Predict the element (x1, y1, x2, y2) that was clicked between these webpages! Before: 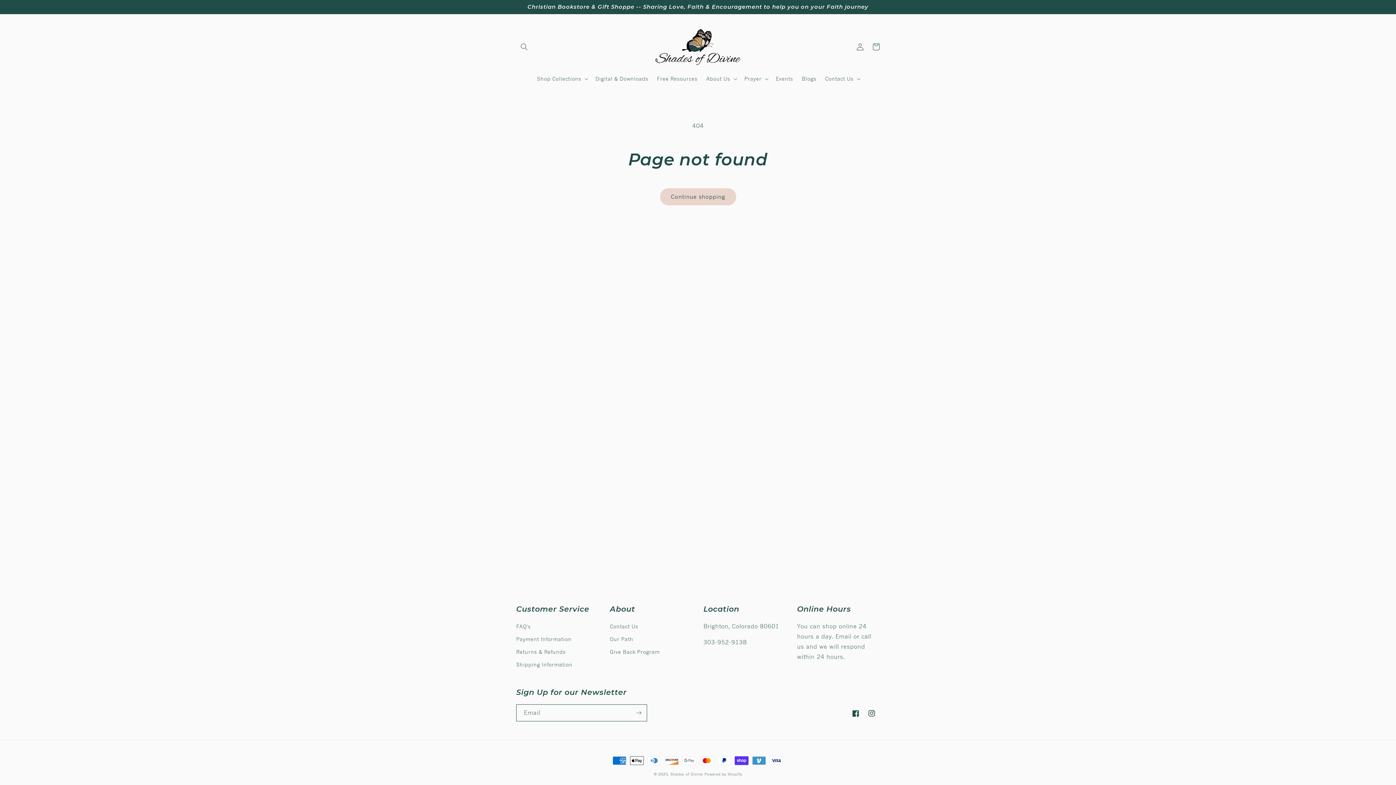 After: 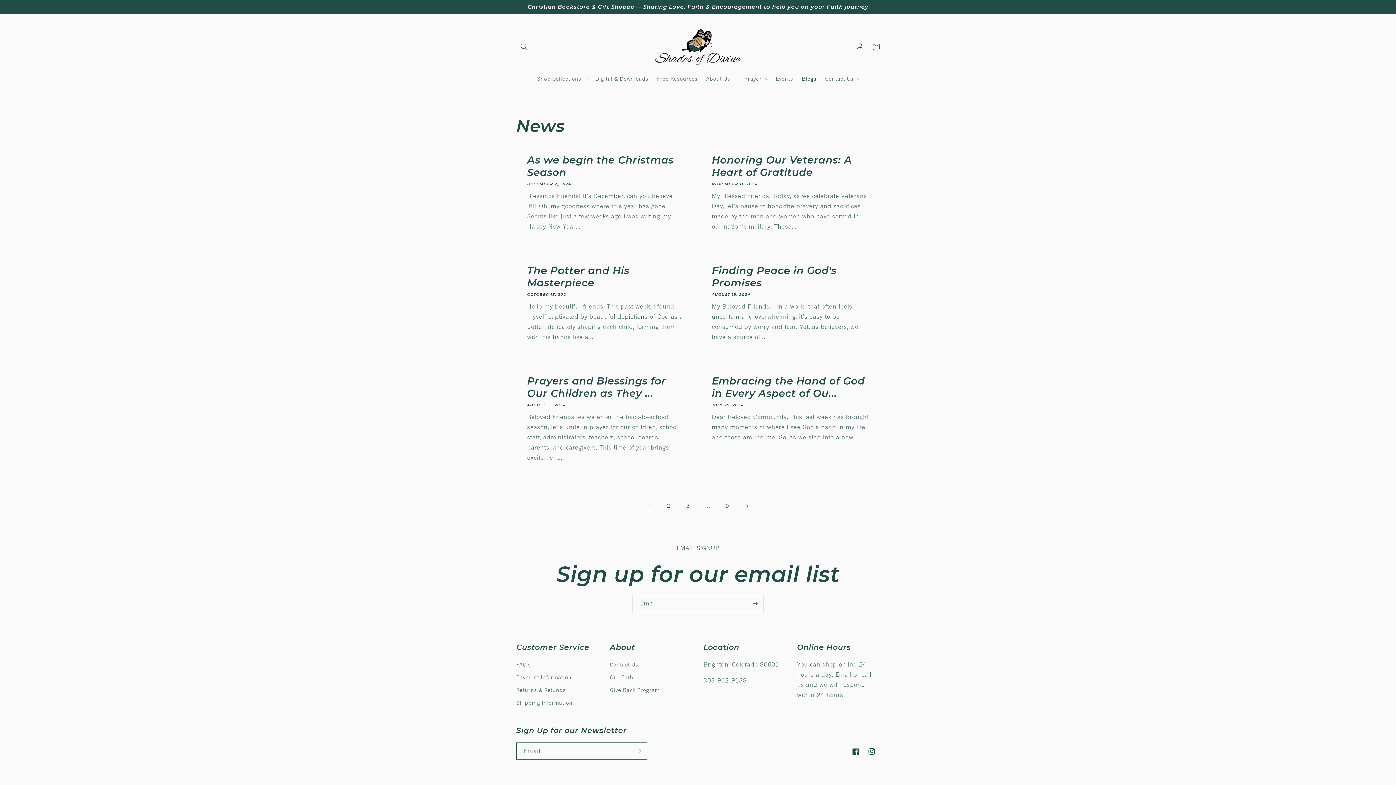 Action: bbox: (797, 71, 820, 86) label: Blogs